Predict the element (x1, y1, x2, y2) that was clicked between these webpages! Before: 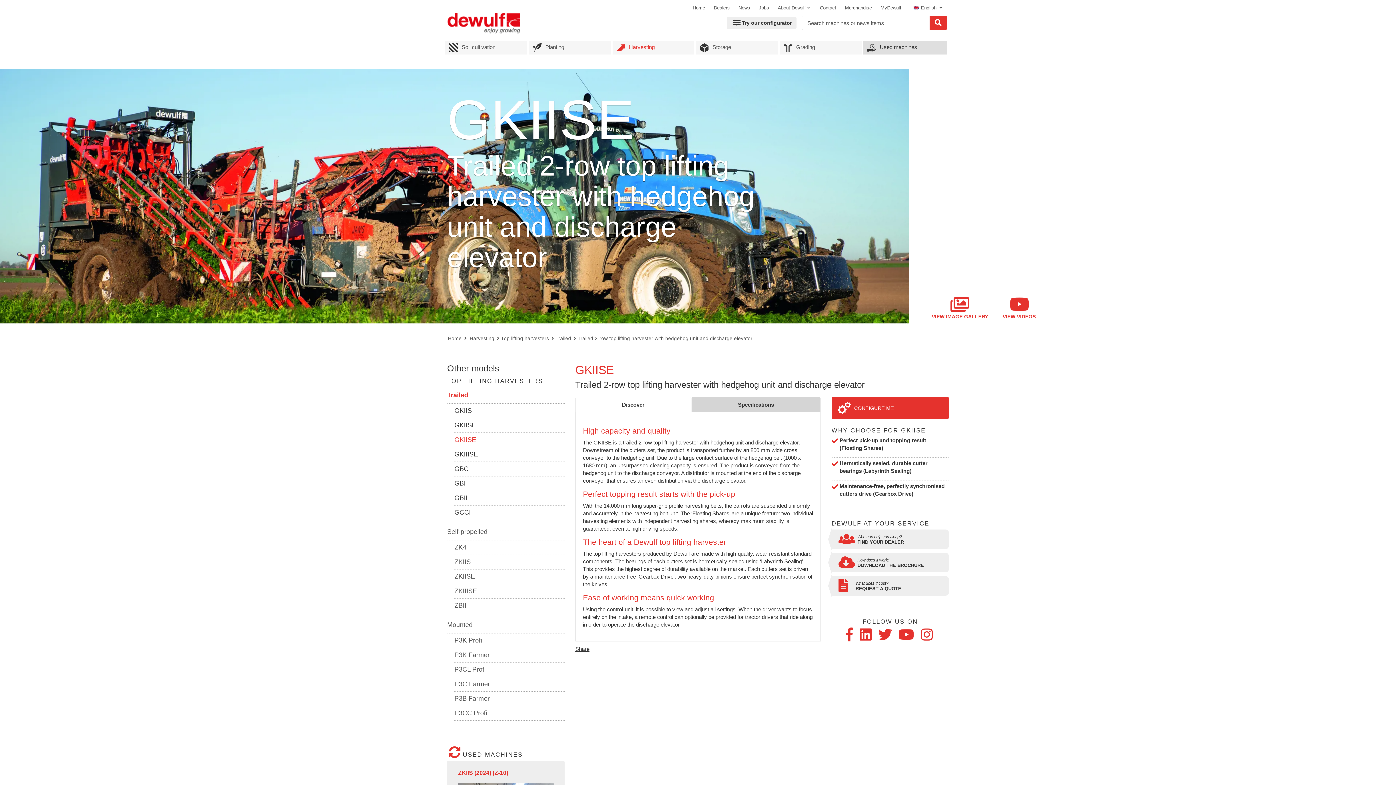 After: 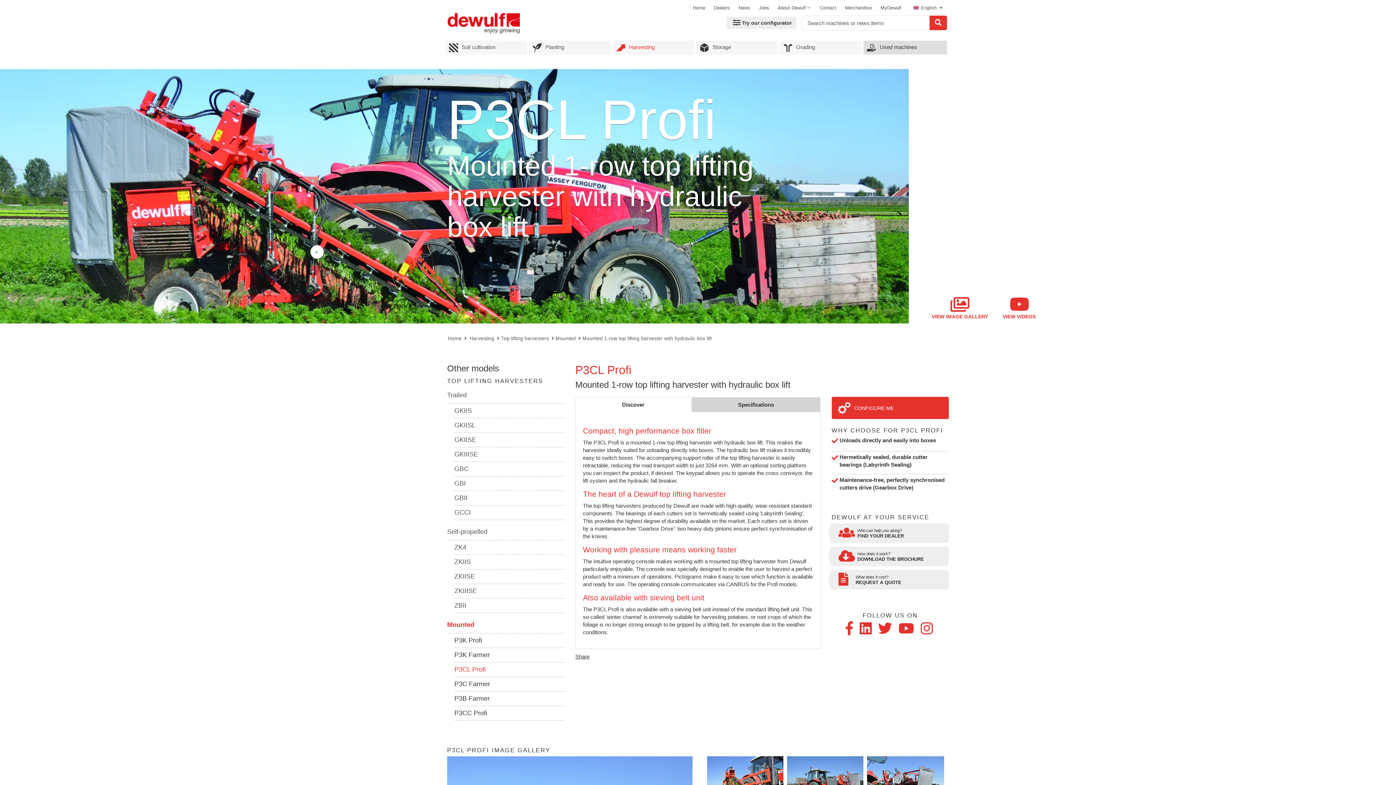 Action: label: P3CL Profi bbox: (454, 662, 564, 677)